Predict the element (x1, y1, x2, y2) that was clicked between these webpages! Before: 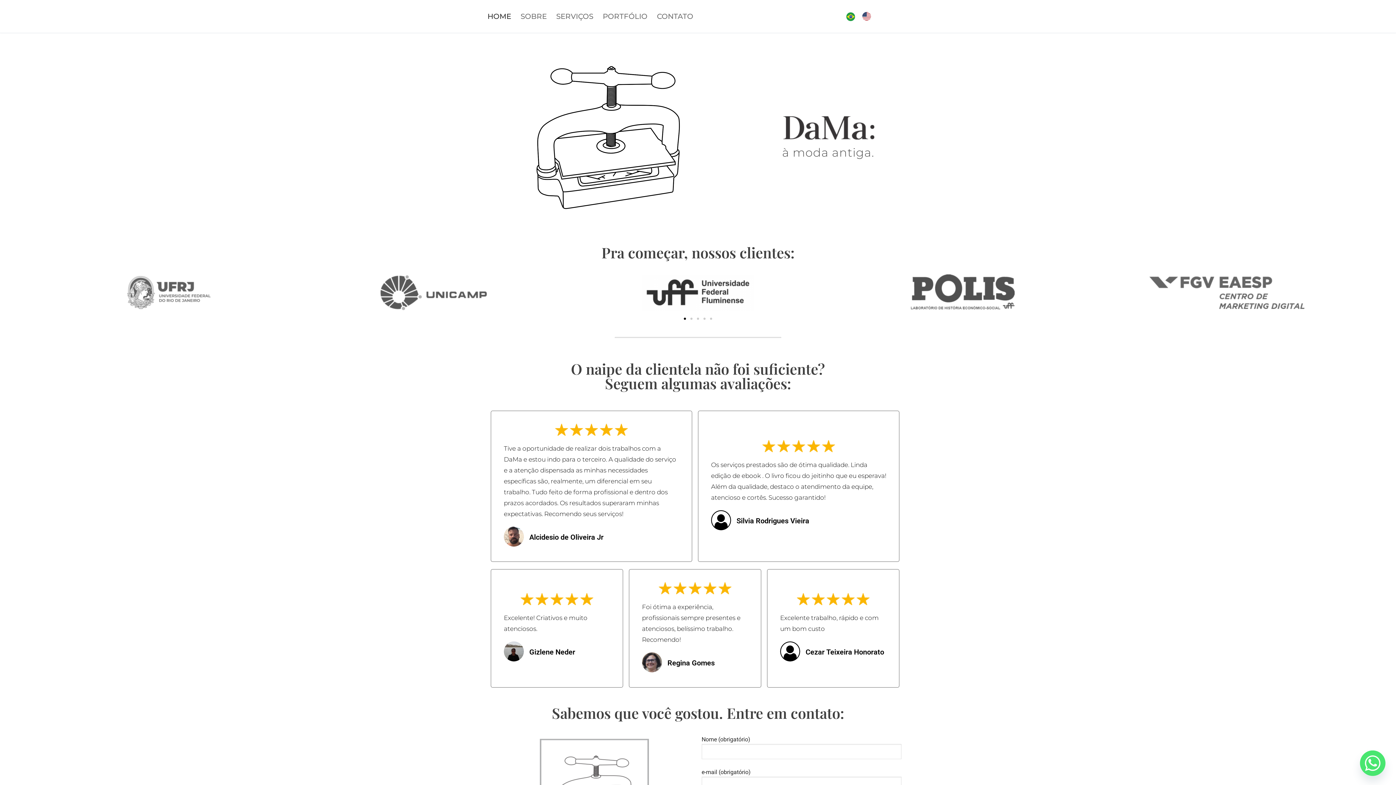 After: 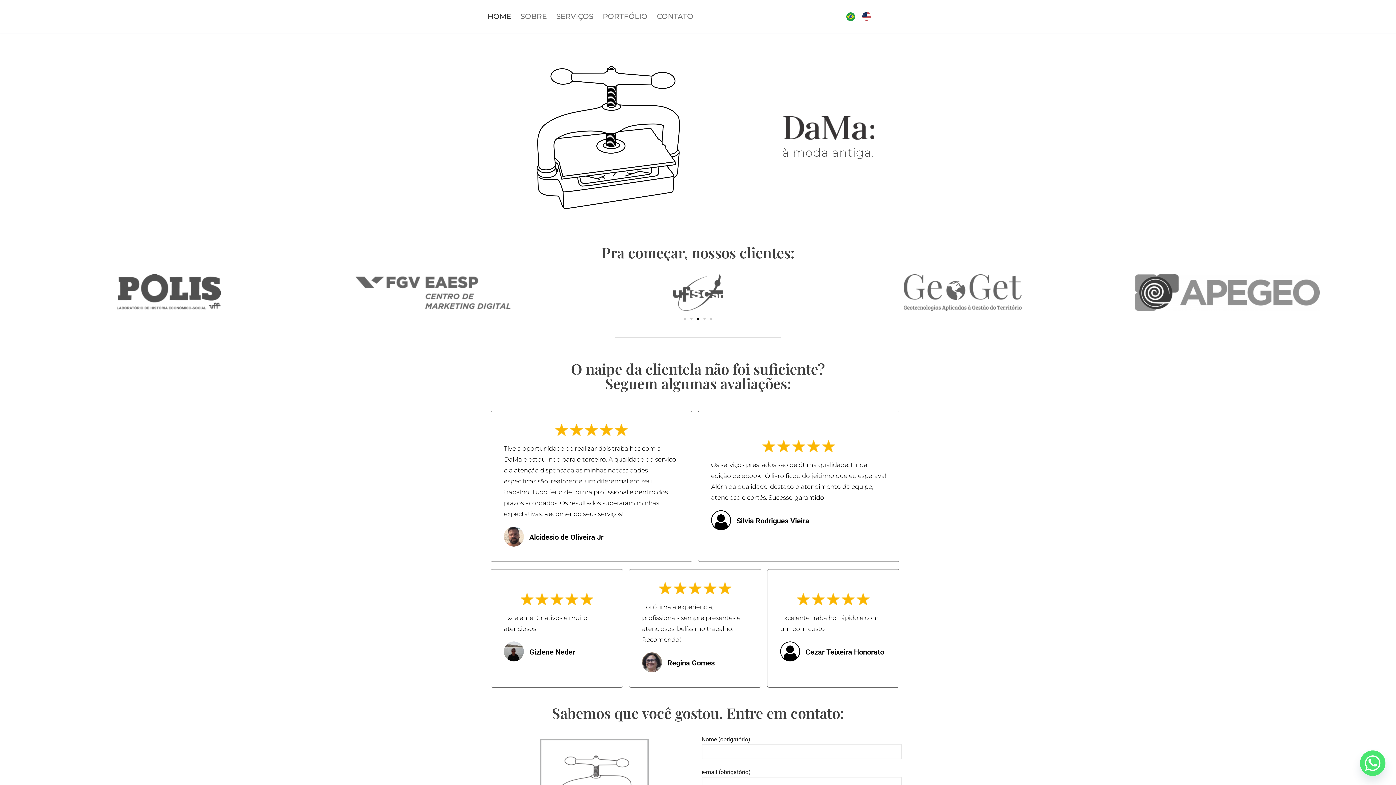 Action: bbox: (697, 317, 699, 319) label: Ir para o slide 3